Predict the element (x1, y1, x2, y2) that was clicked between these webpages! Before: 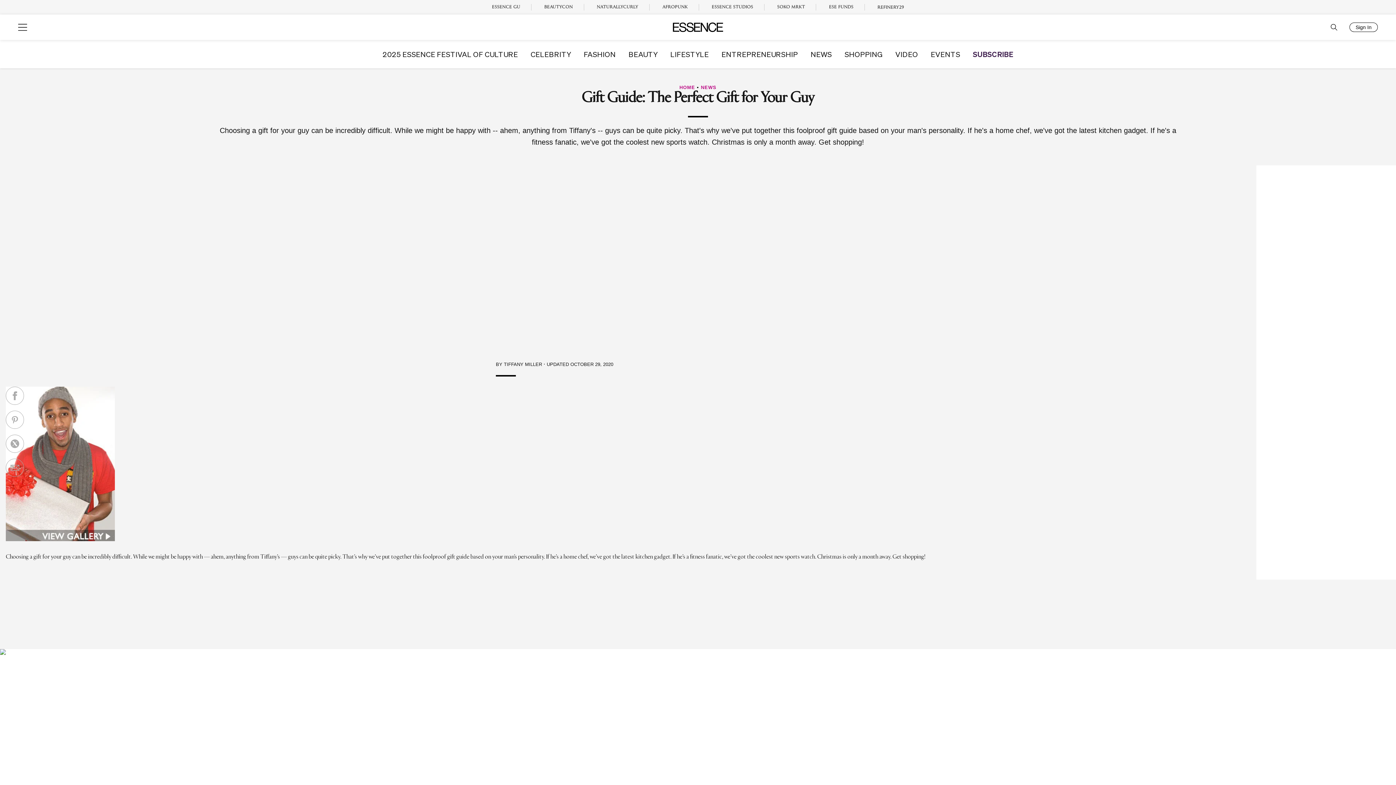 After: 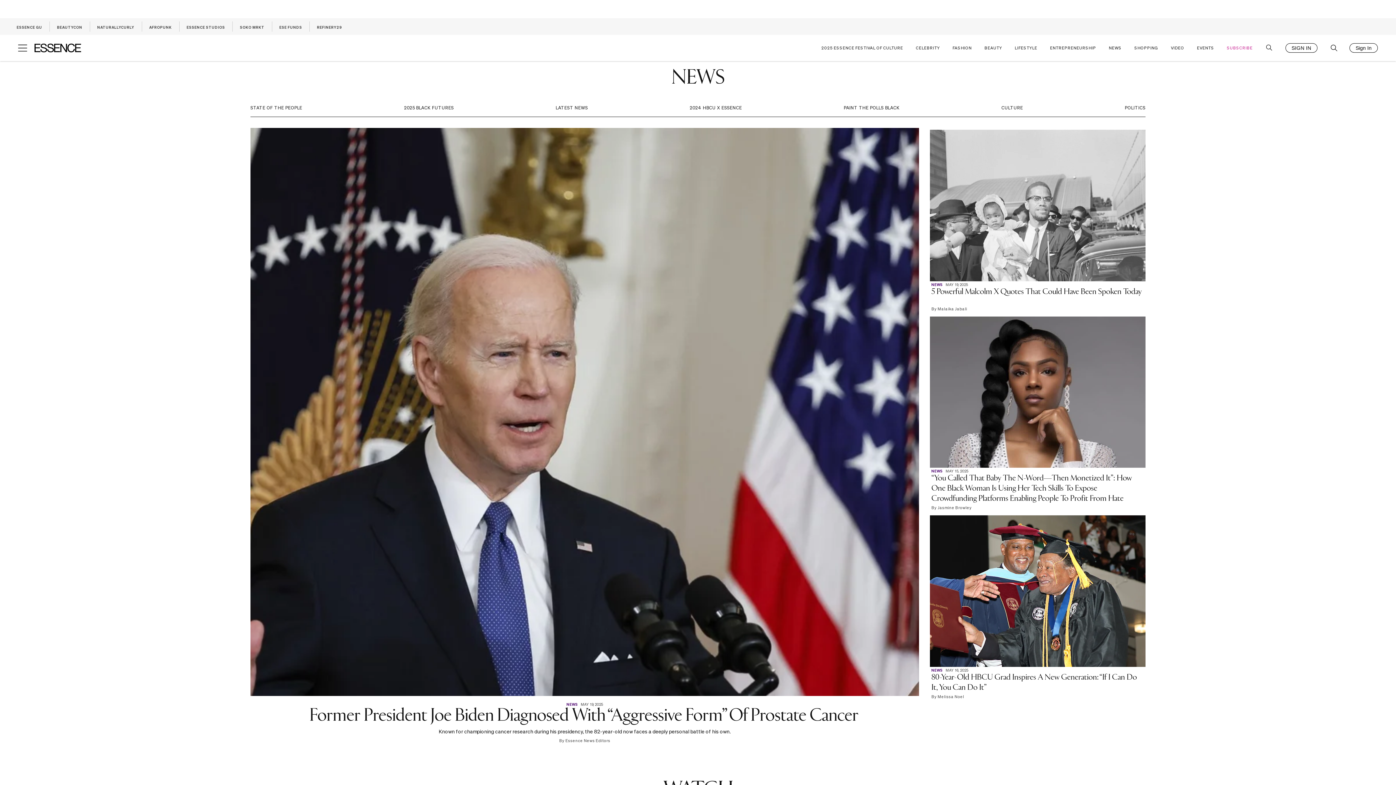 Action: label: NEWS bbox: (810, 50, 832, 57)